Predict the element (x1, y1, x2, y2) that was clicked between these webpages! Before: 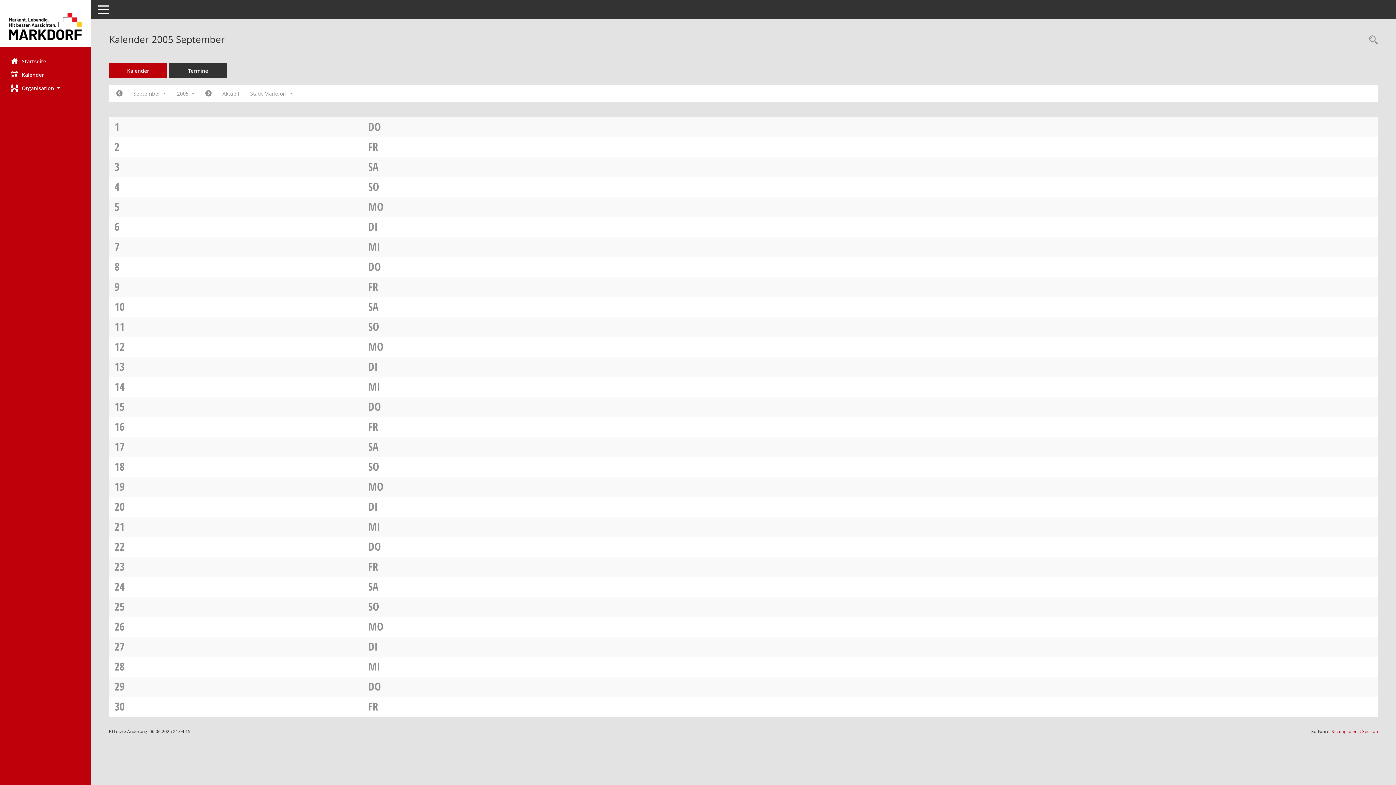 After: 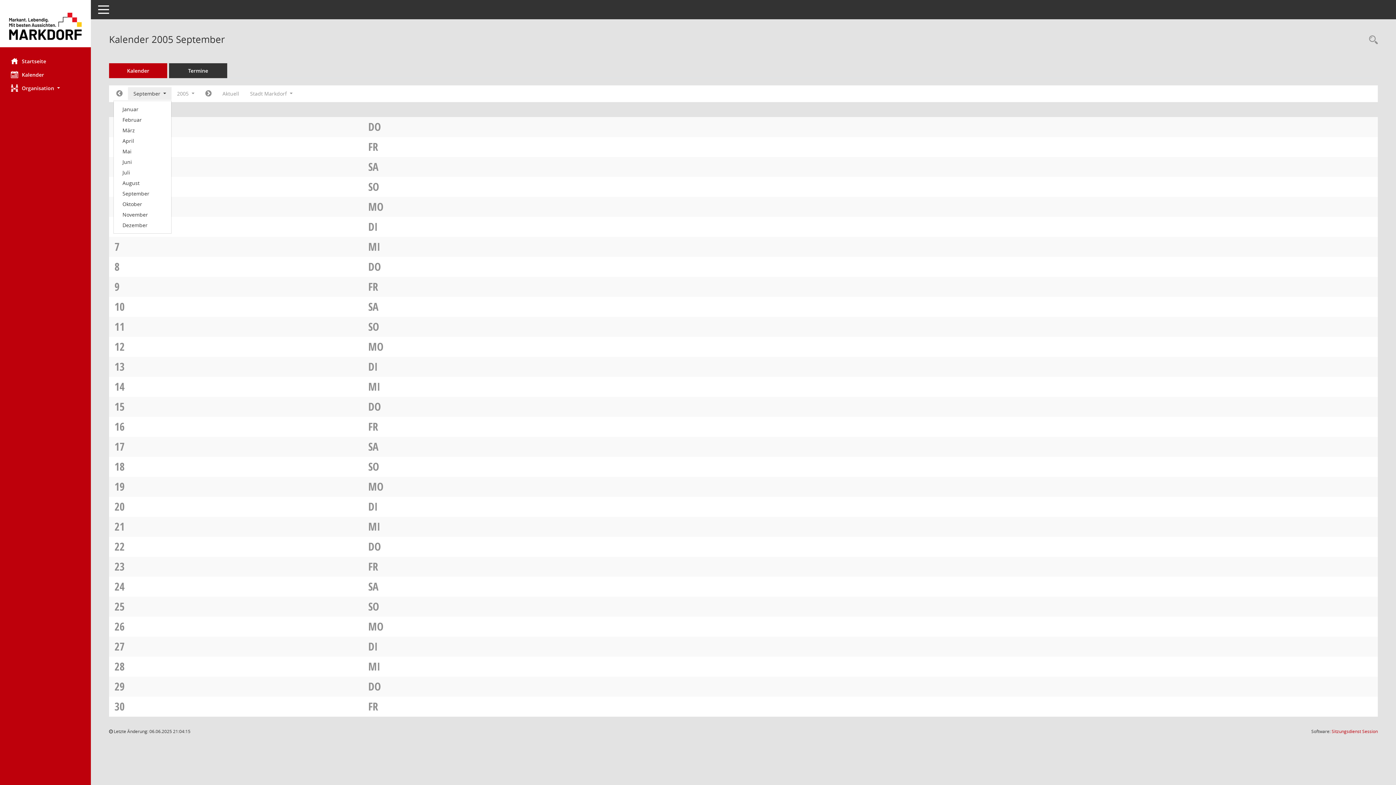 Action: label: Monat auswählen bbox: (128, 87, 171, 100)